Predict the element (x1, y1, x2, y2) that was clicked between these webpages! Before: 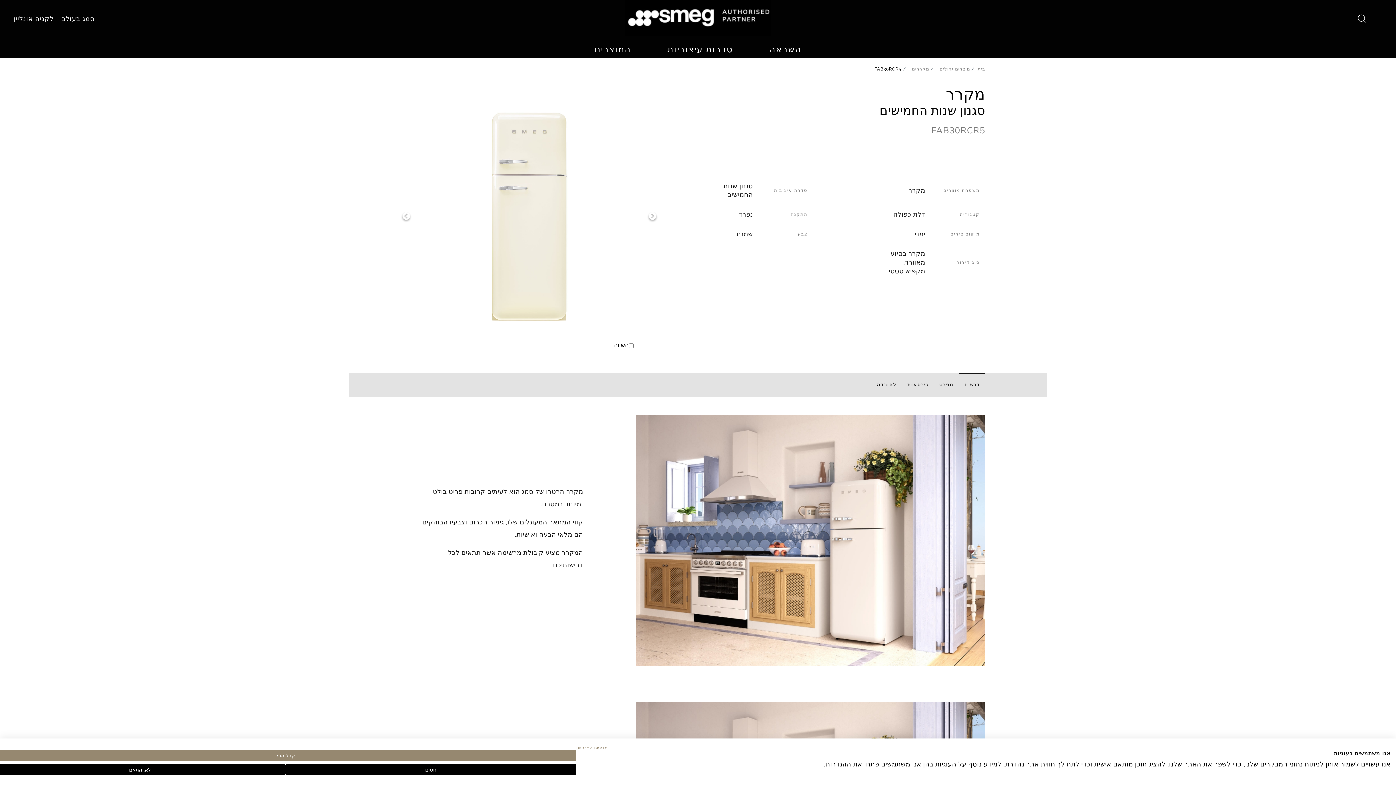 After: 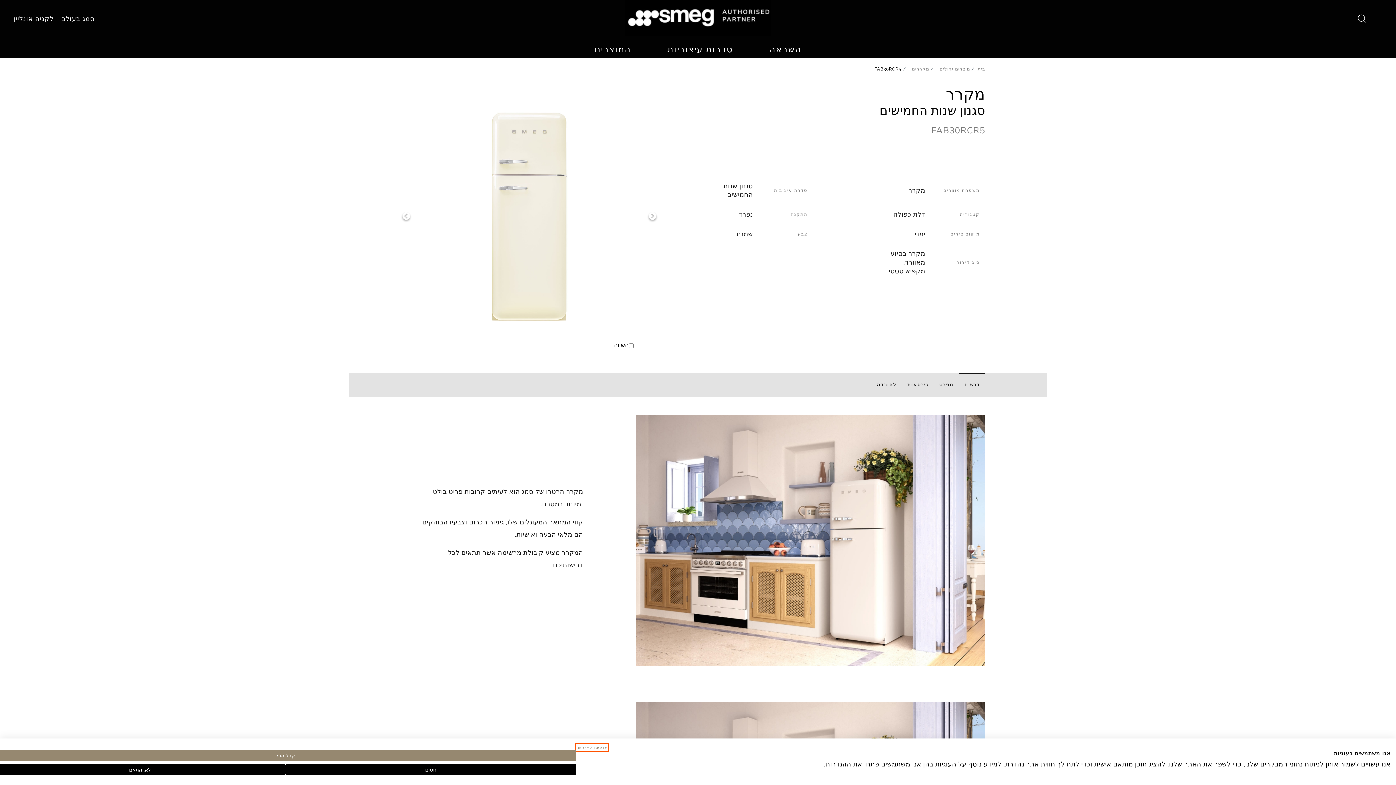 Action: bbox: (576, 744, 607, 751) label: מדיניות הפרטיות. קישור חיצוני. נפתח בכרטיסייה או חלון חדש.